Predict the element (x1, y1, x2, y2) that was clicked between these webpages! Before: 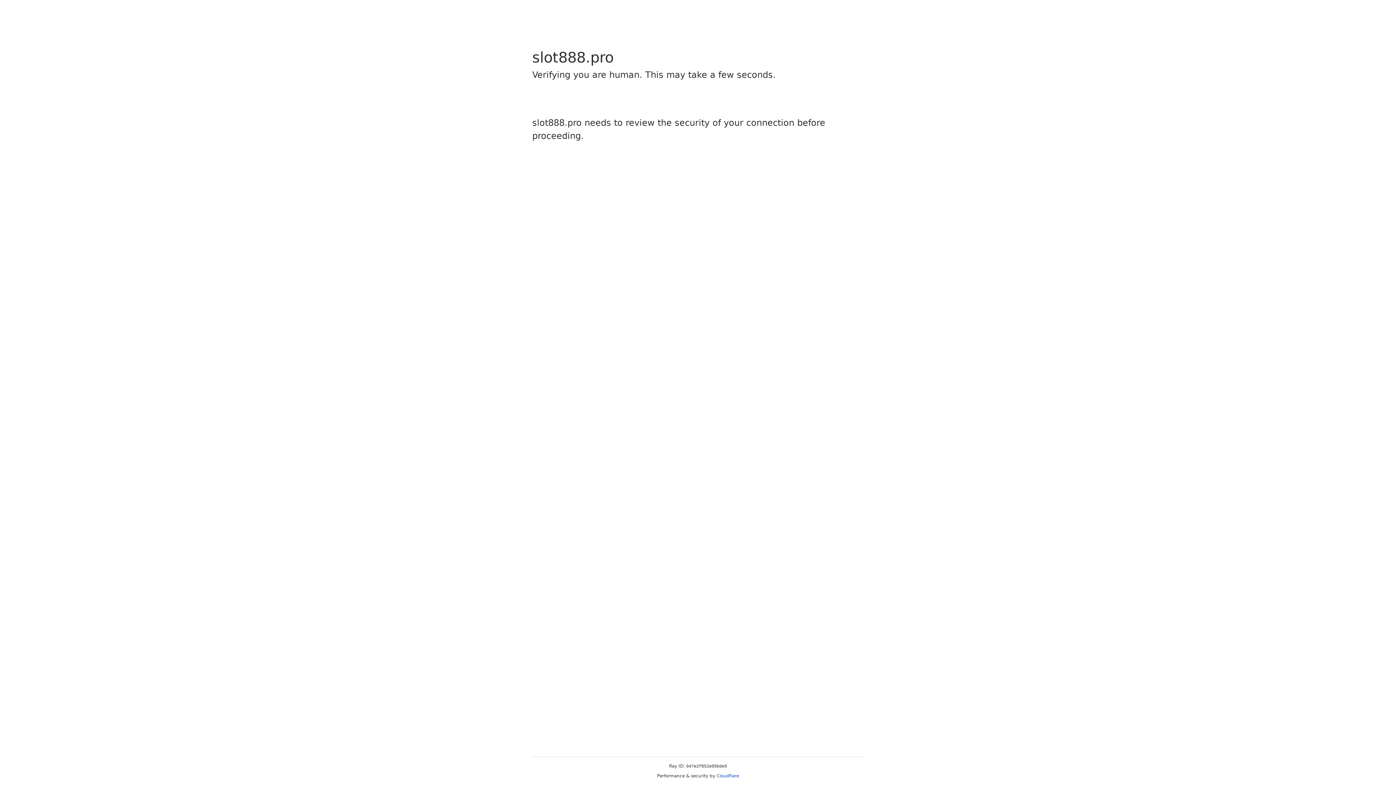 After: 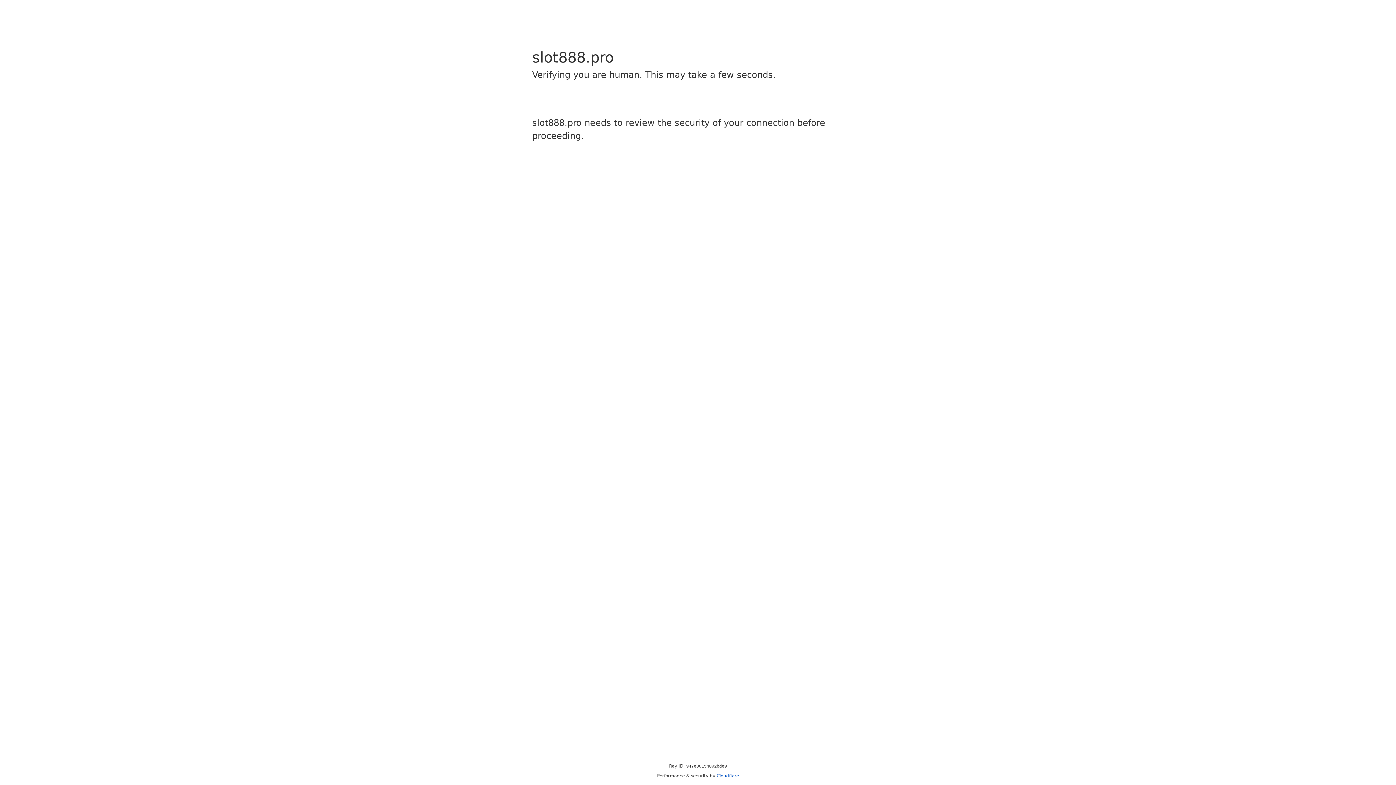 Action: bbox: (716, 773, 739, 778) label: Cloudflare